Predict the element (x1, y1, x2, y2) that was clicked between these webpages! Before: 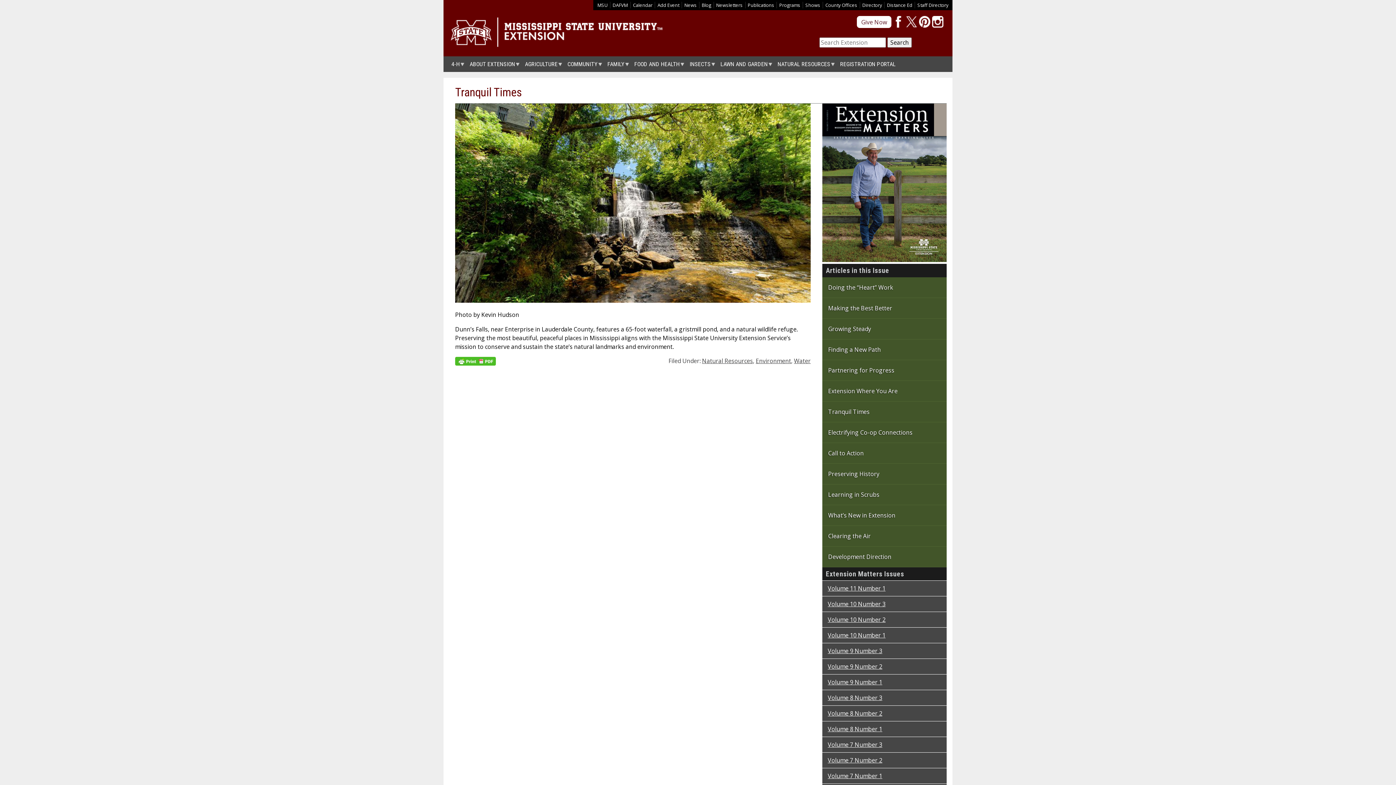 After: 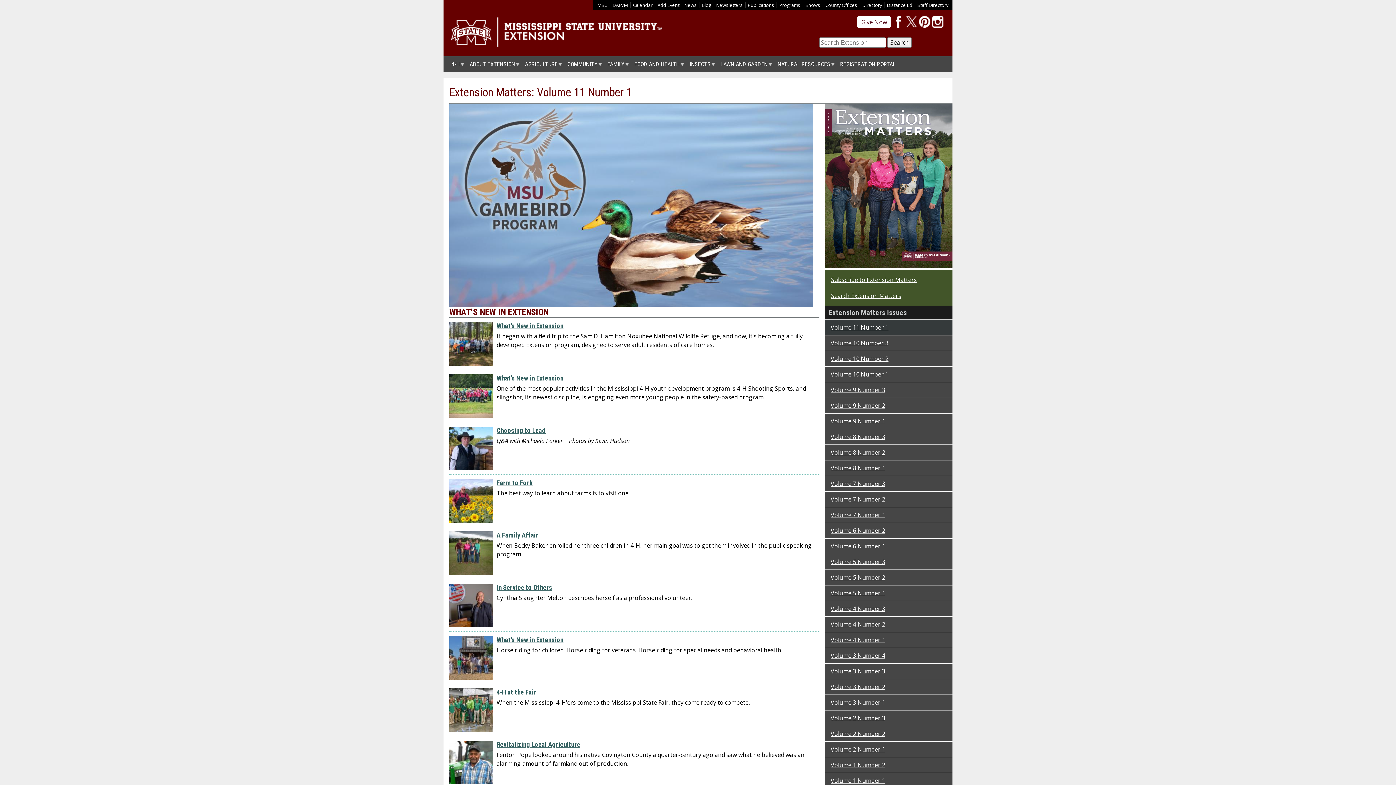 Action: label: Volume 11 Number 1 bbox: (822, 581, 946, 596)